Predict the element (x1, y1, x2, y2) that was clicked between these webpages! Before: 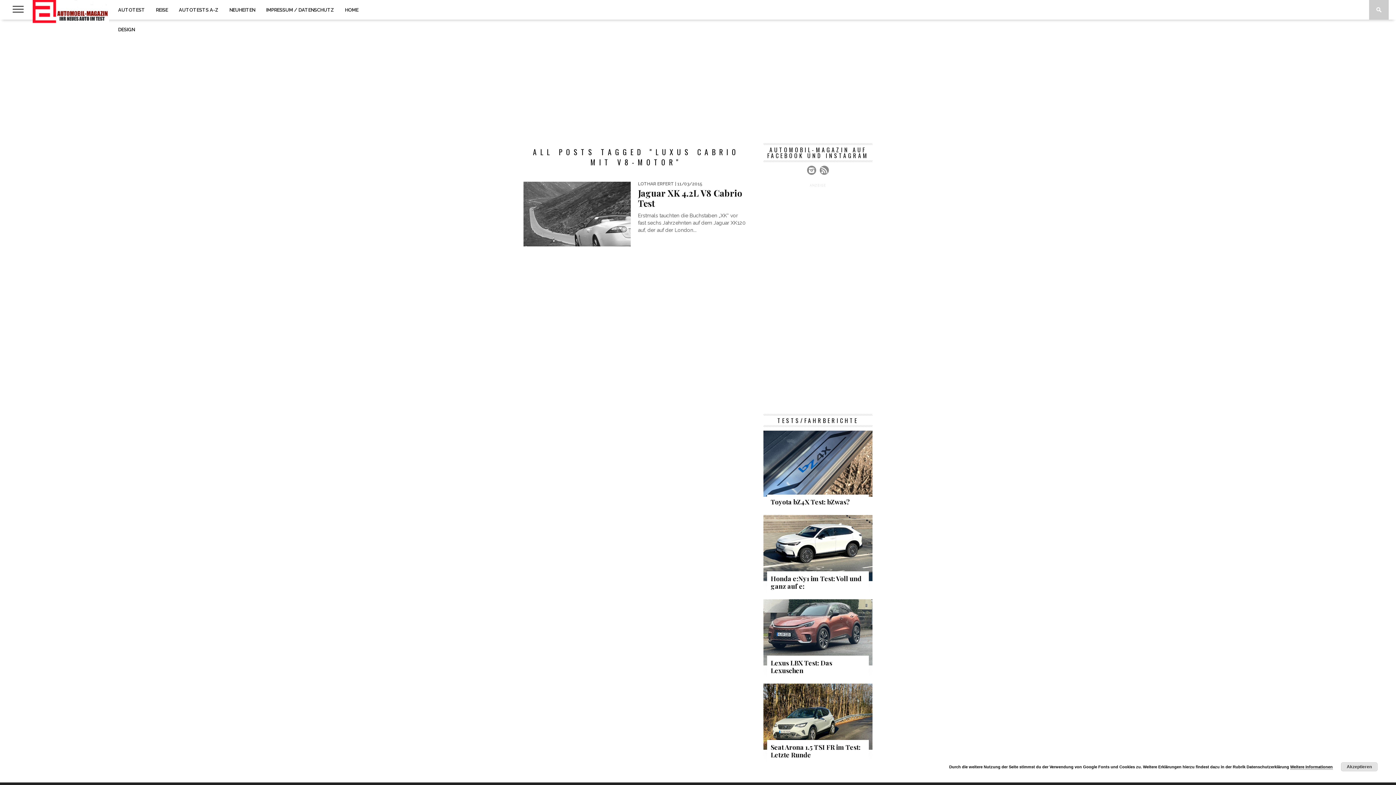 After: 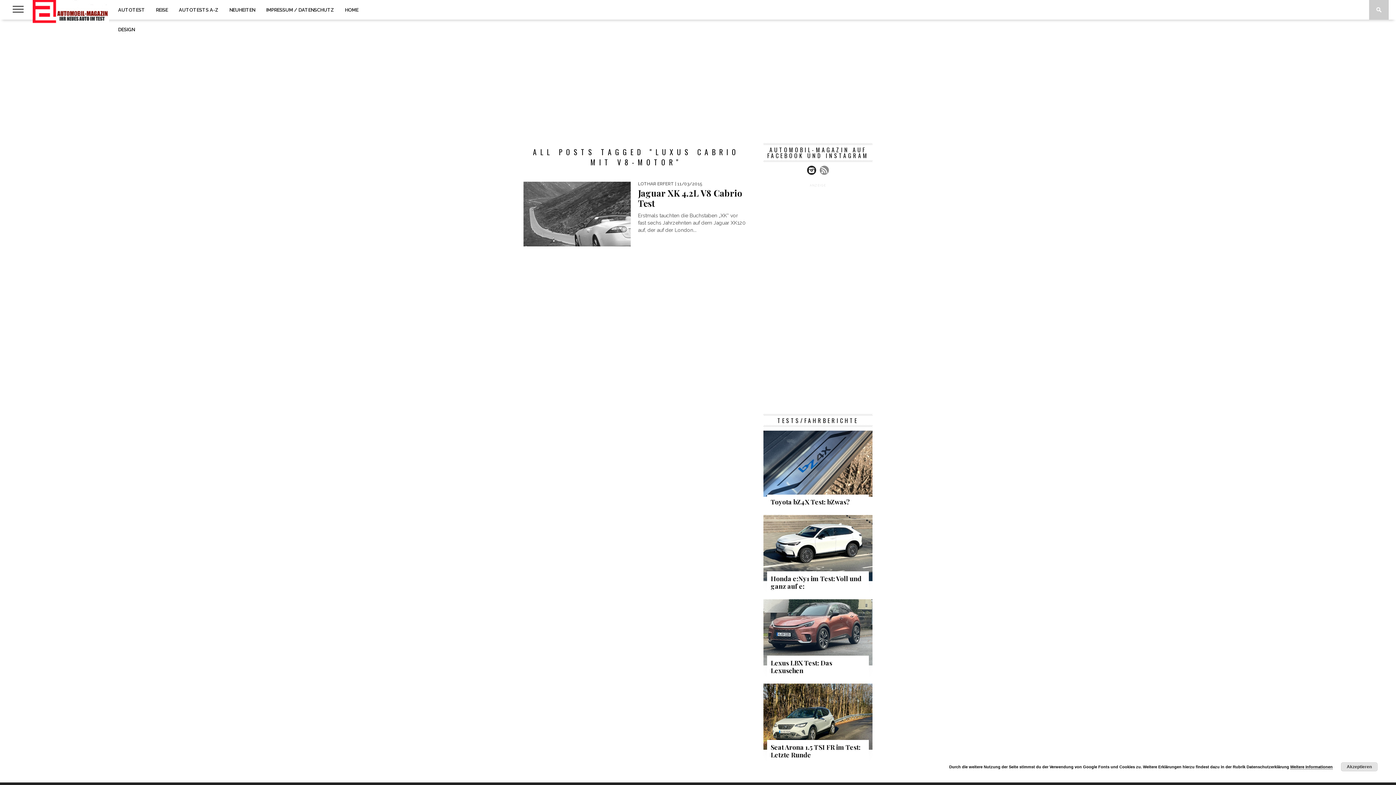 Action: bbox: (807, 165, 816, 174)